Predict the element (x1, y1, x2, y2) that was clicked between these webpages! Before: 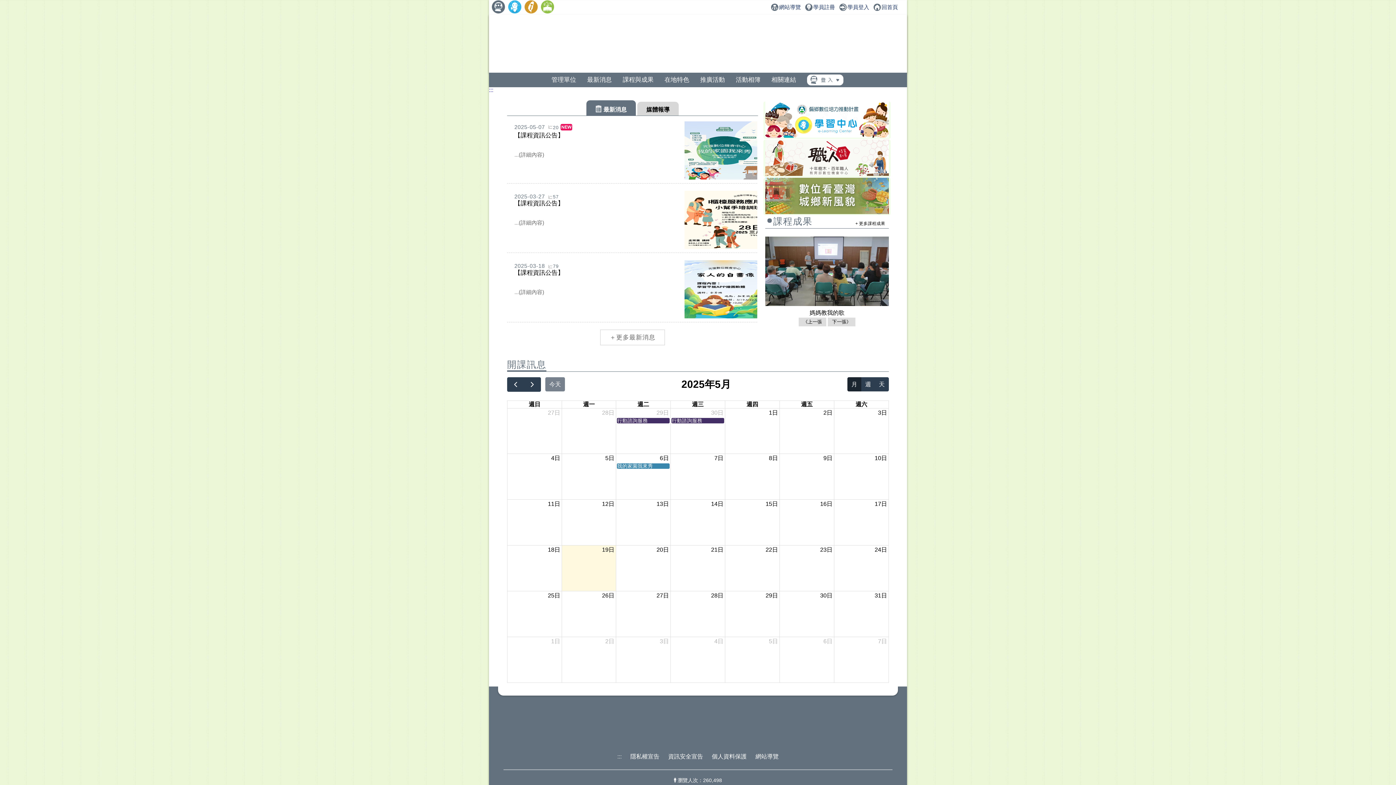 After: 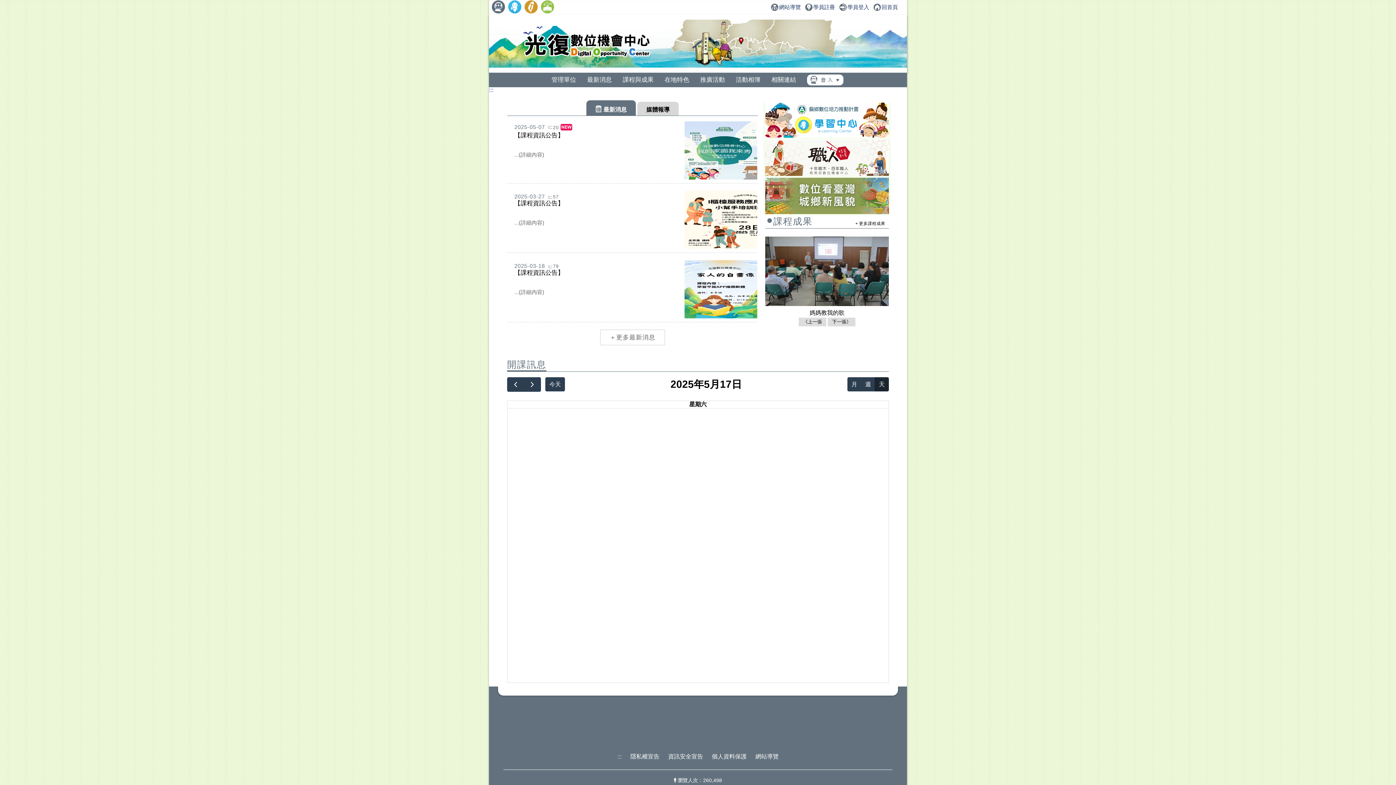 Action: bbox: (873, 499, 888, 508) label: 17日